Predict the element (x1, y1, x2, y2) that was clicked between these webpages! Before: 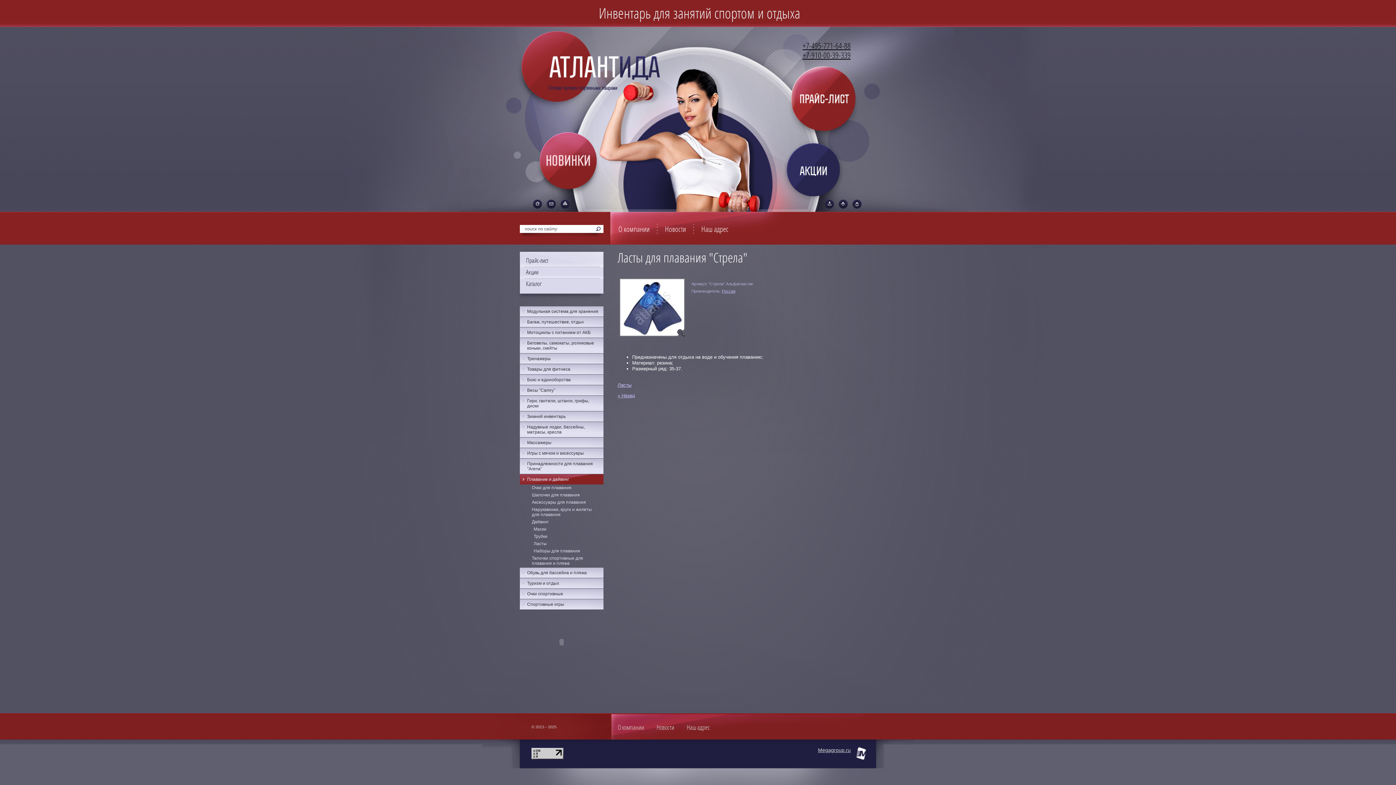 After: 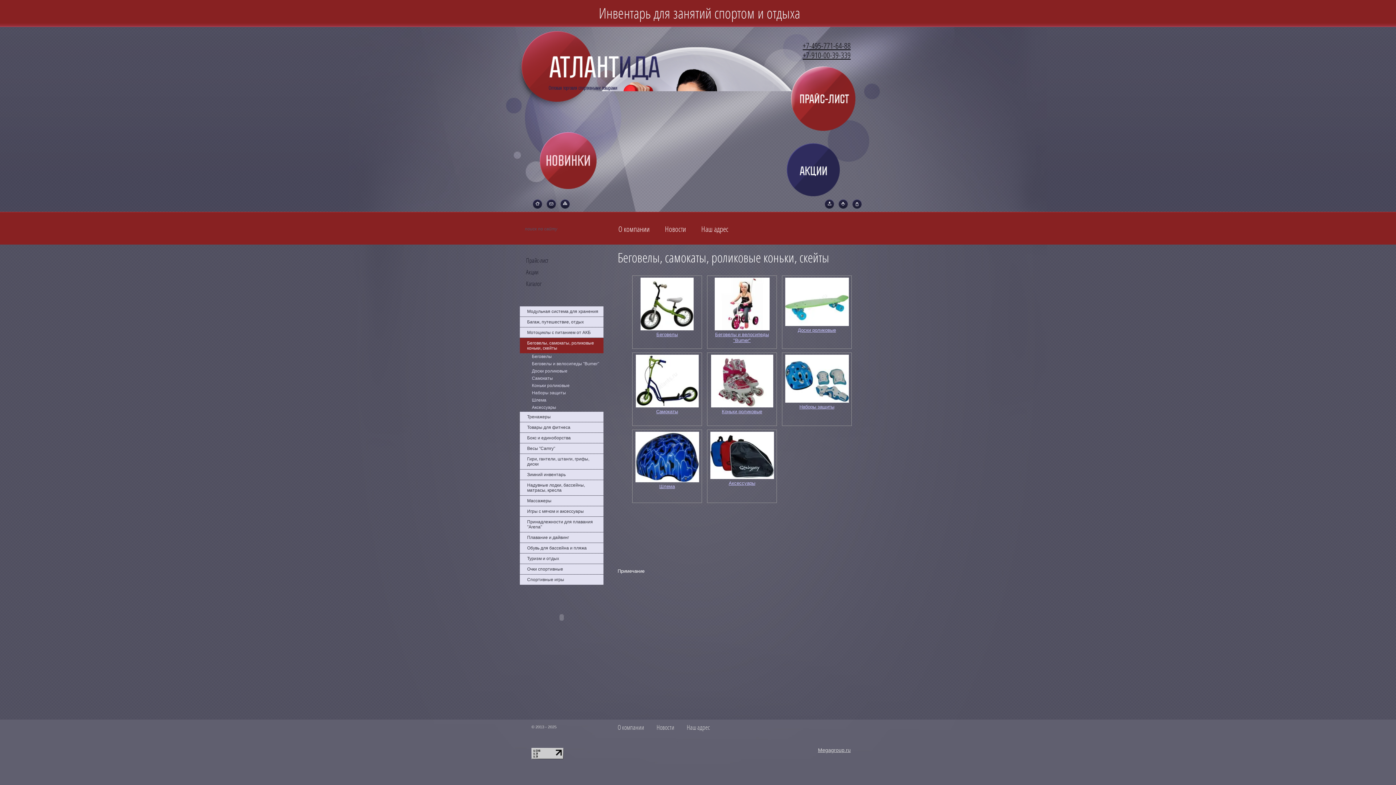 Action: bbox: (520, 338, 603, 353) label: Беговелы, самокаты, роликовые коньки, скейты